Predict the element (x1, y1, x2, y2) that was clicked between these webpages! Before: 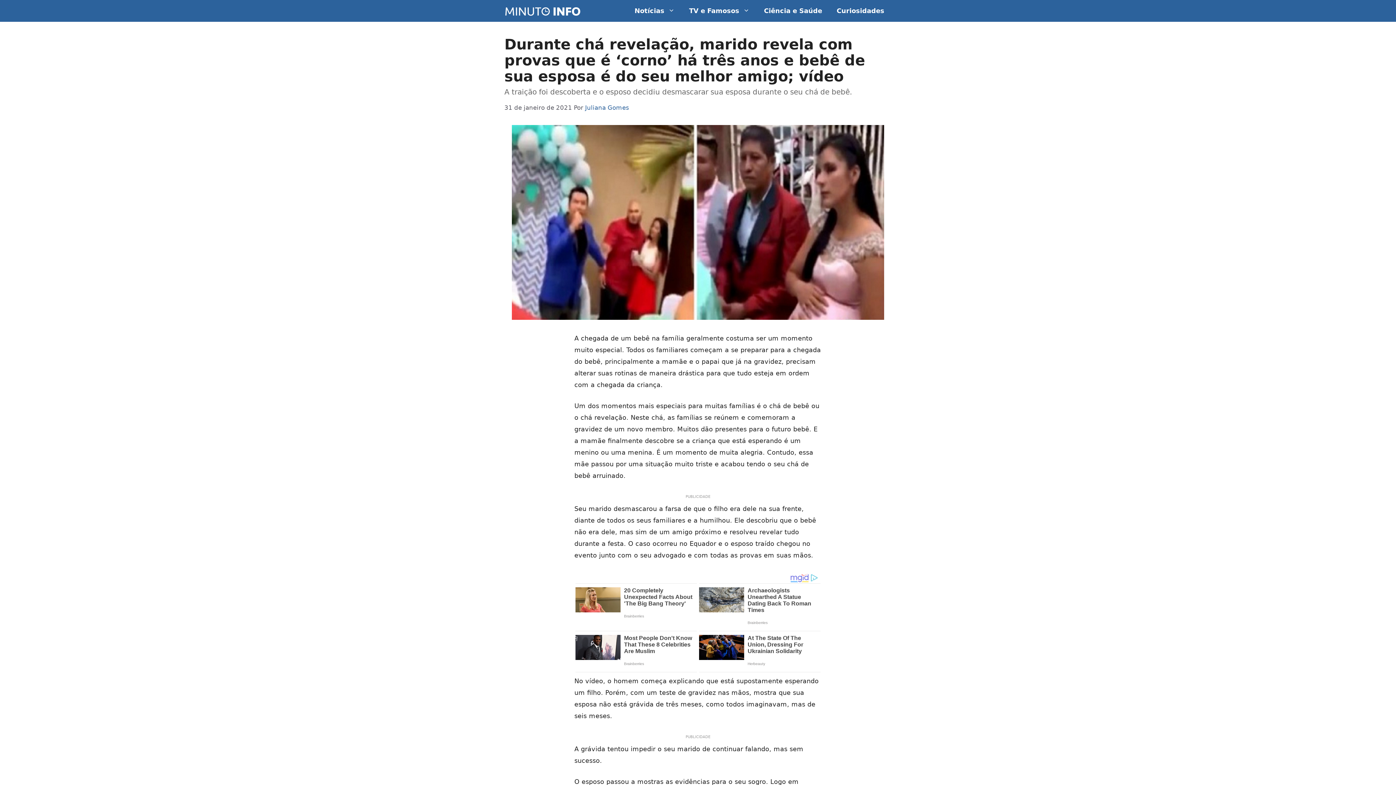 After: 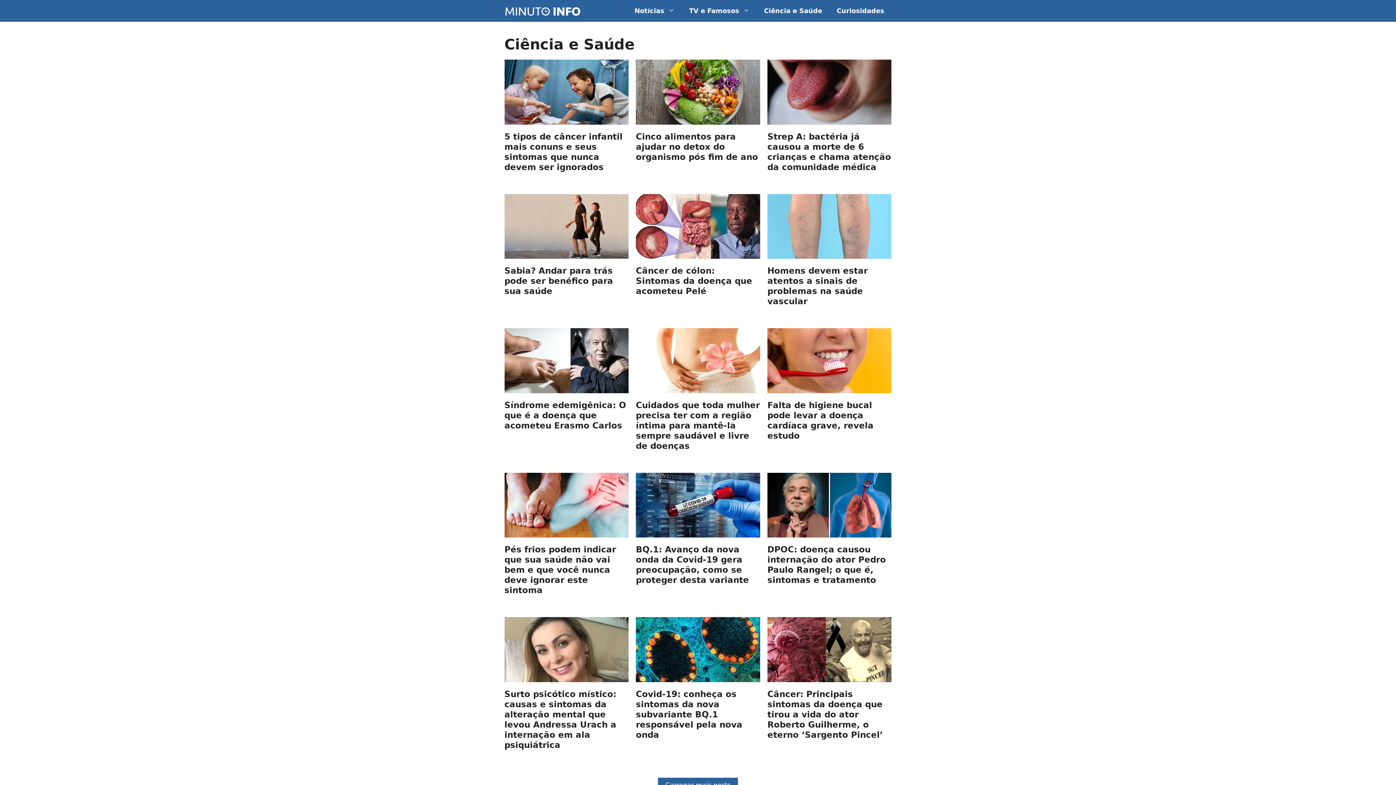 Action: bbox: (756, 0, 829, 21) label: Ciência e Saúde